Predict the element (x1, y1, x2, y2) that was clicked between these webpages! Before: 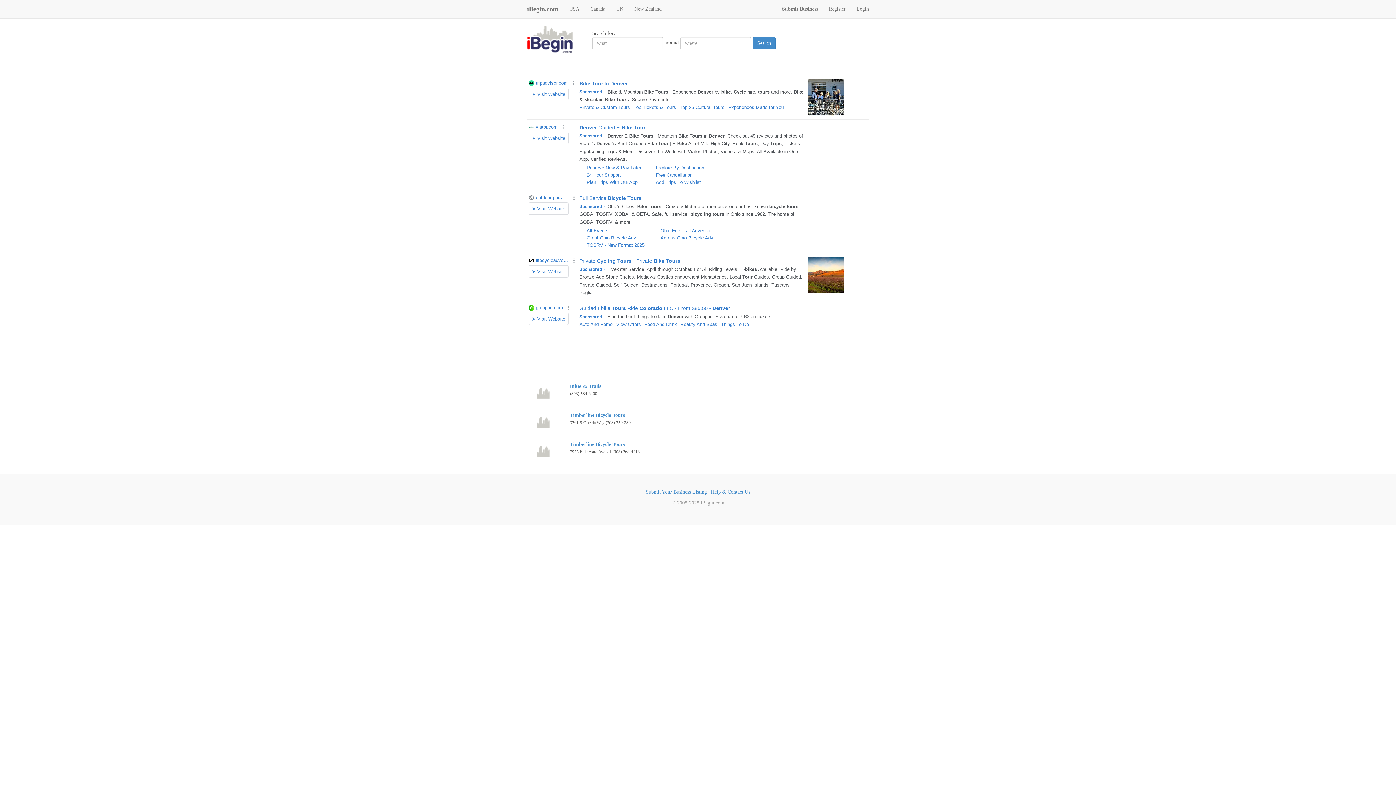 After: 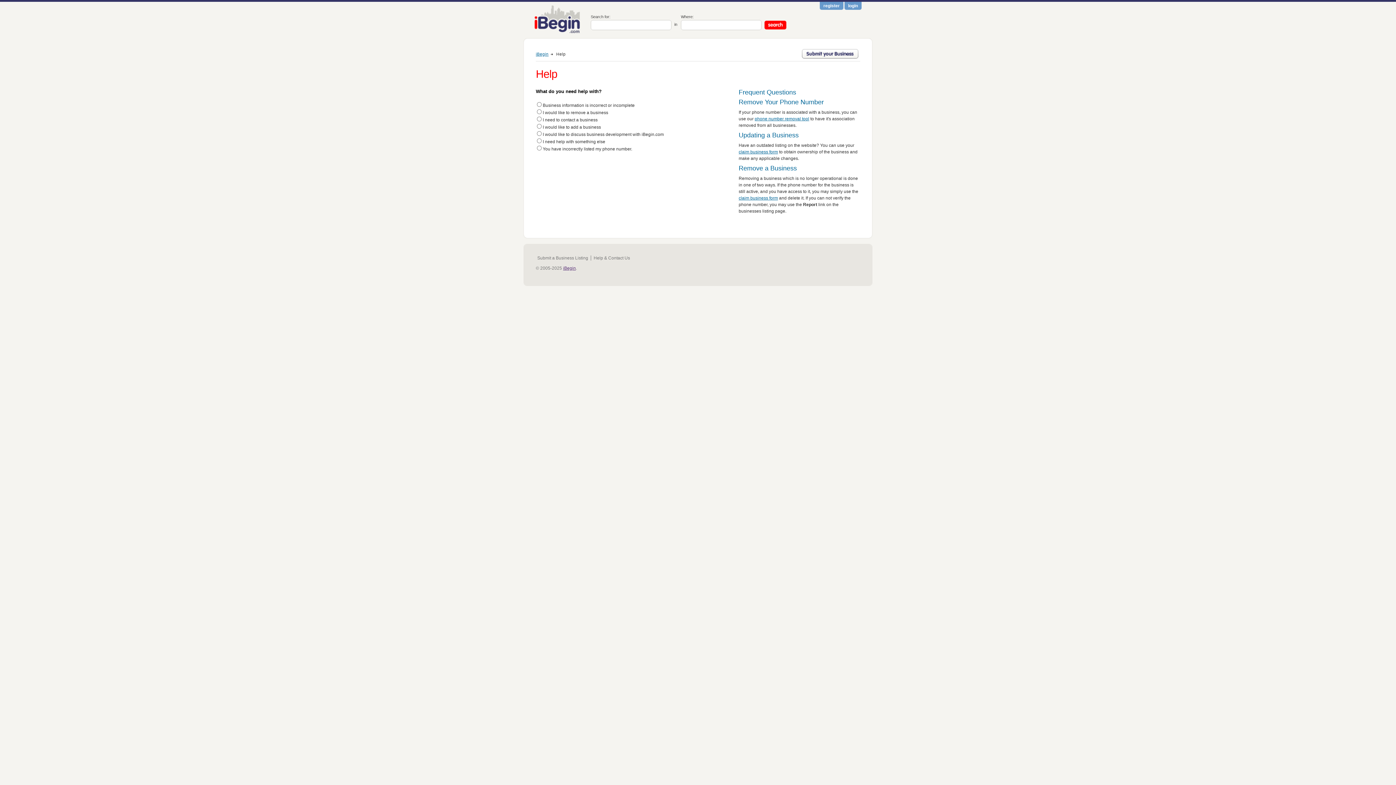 Action: label: Help & Contact Us bbox: (711, 489, 750, 494)